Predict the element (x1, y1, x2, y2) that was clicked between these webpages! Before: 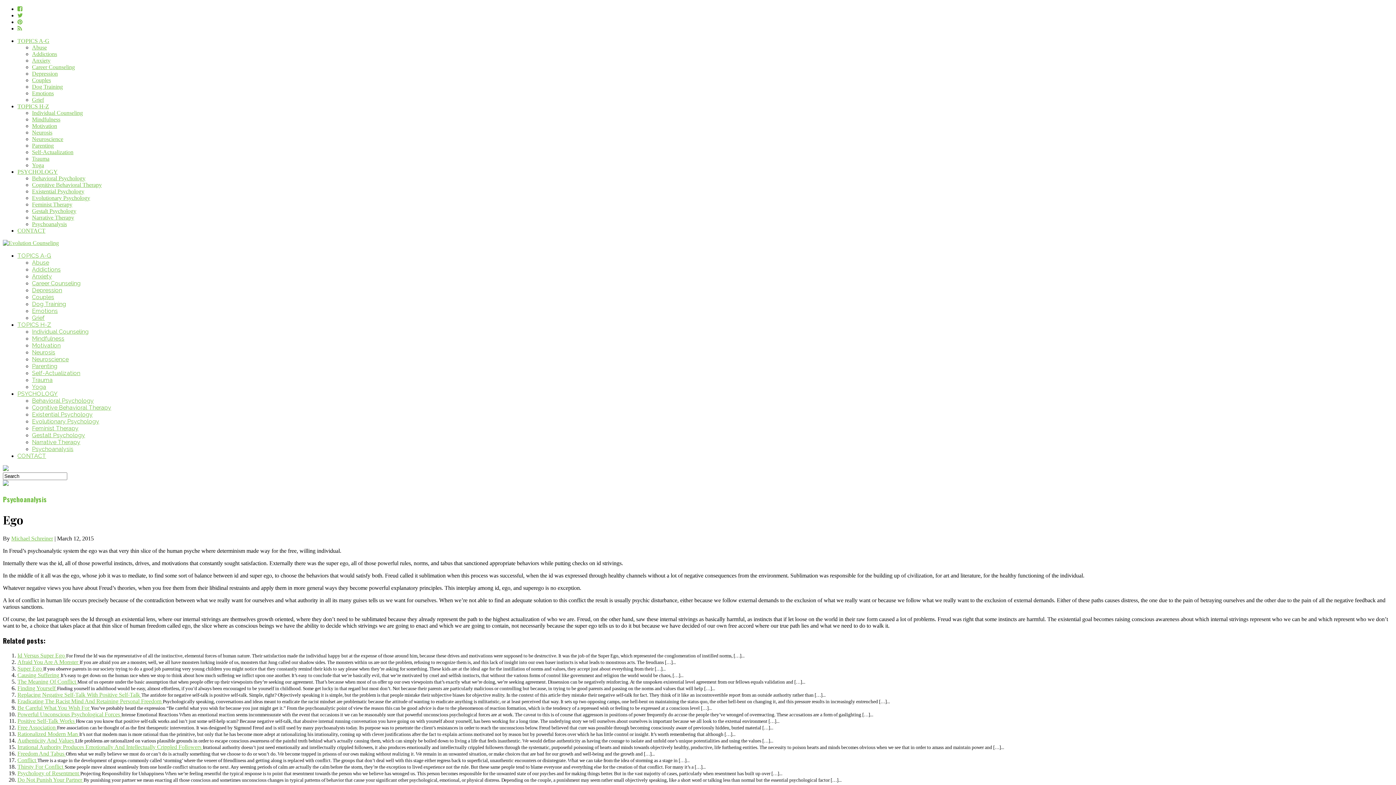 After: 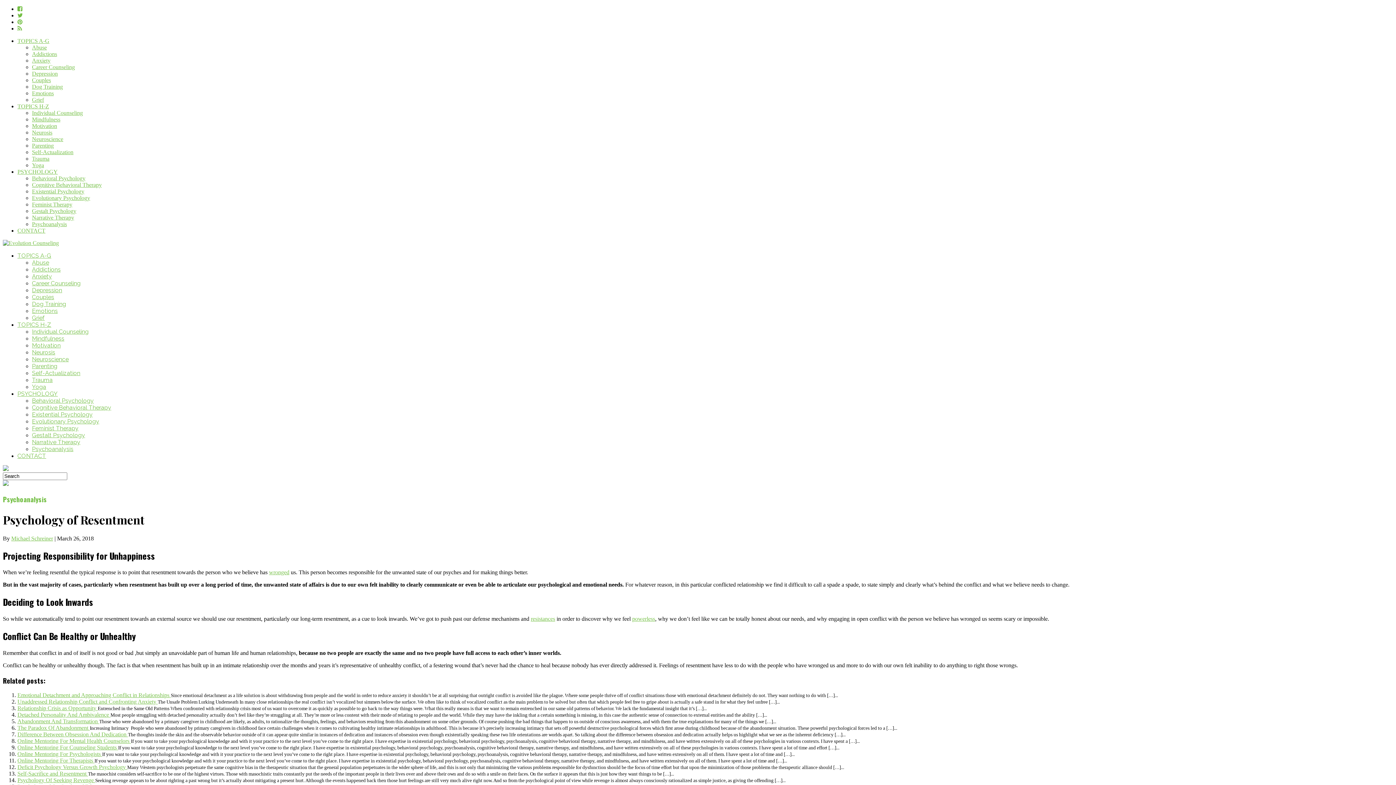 Action: label: Psychology of Resentment  bbox: (17, 770, 80, 776)